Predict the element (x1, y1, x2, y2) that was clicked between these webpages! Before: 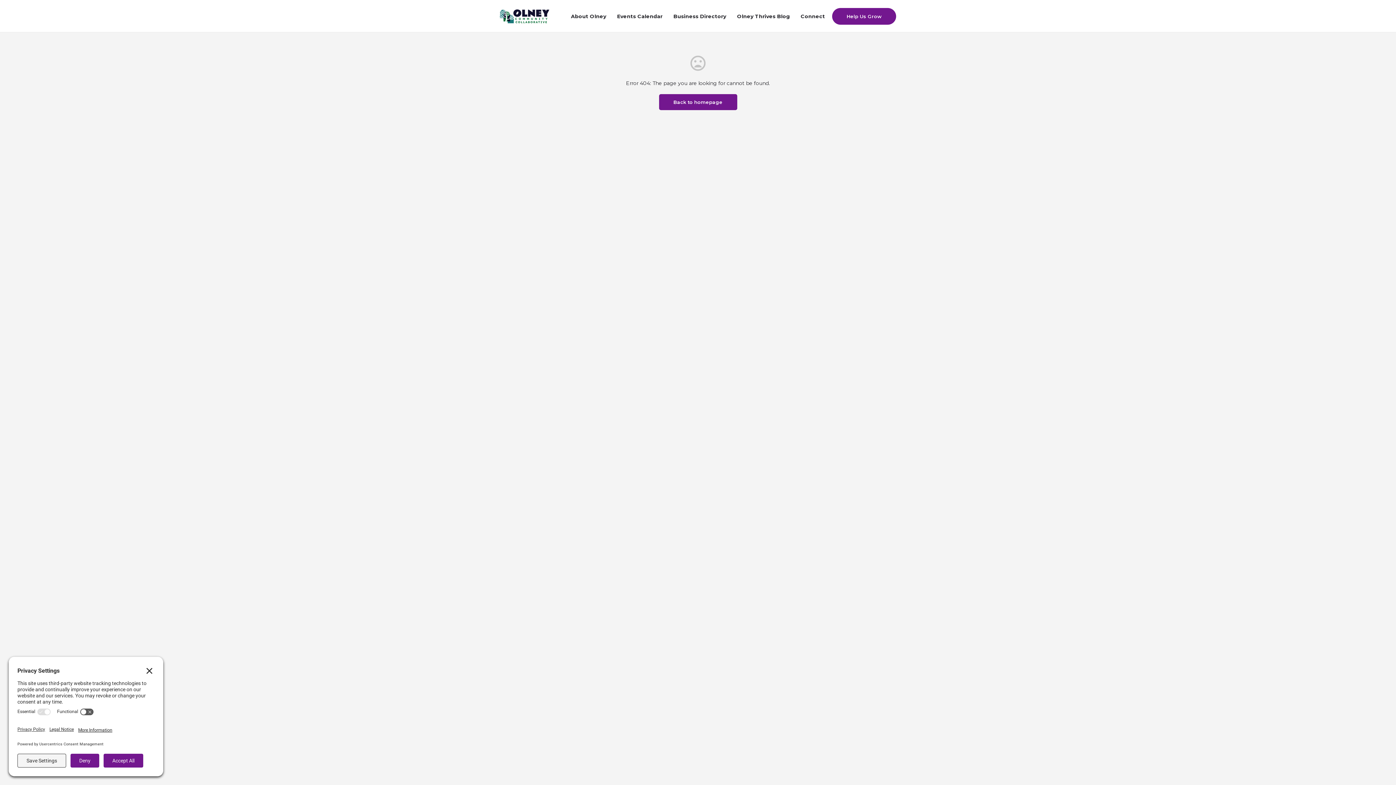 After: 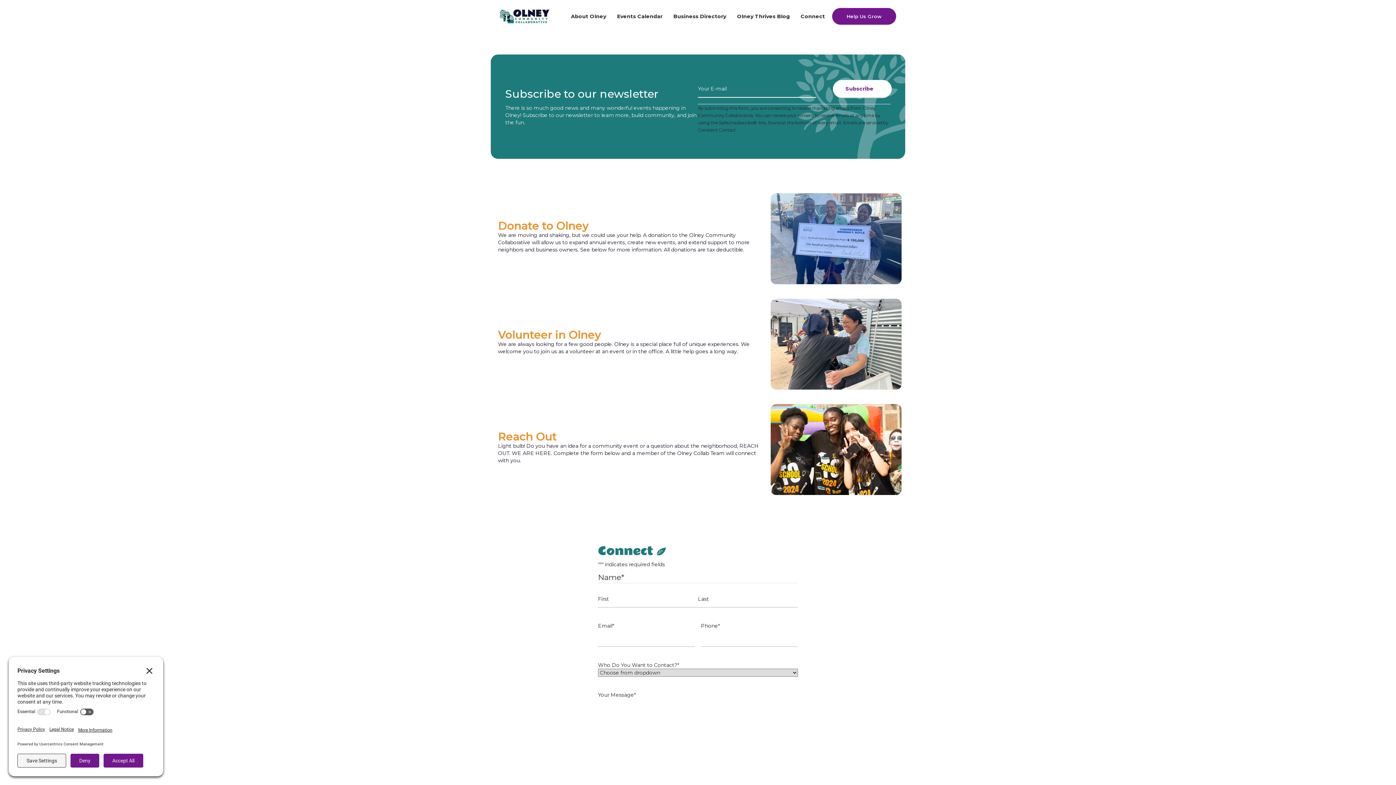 Action: bbox: (800, 12, 825, 19) label: Connect